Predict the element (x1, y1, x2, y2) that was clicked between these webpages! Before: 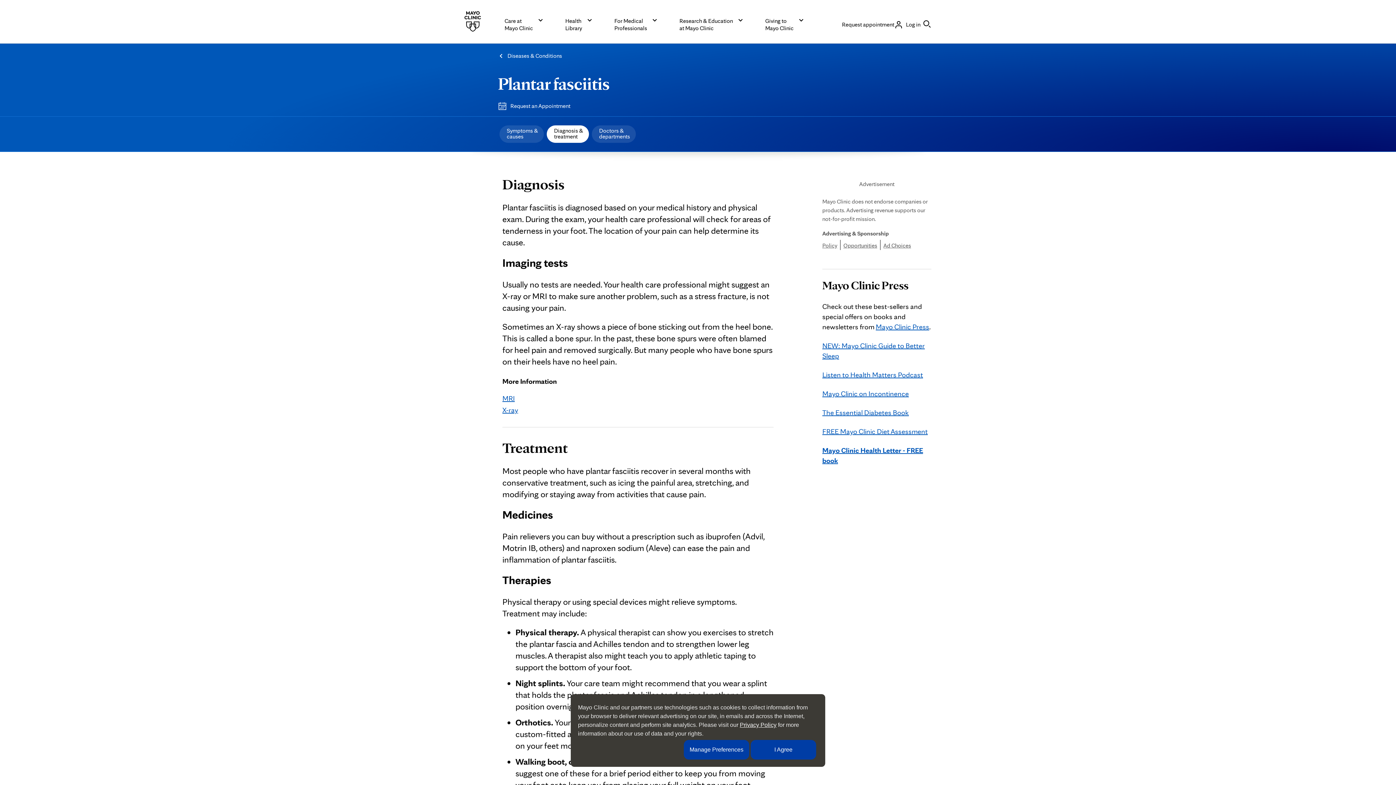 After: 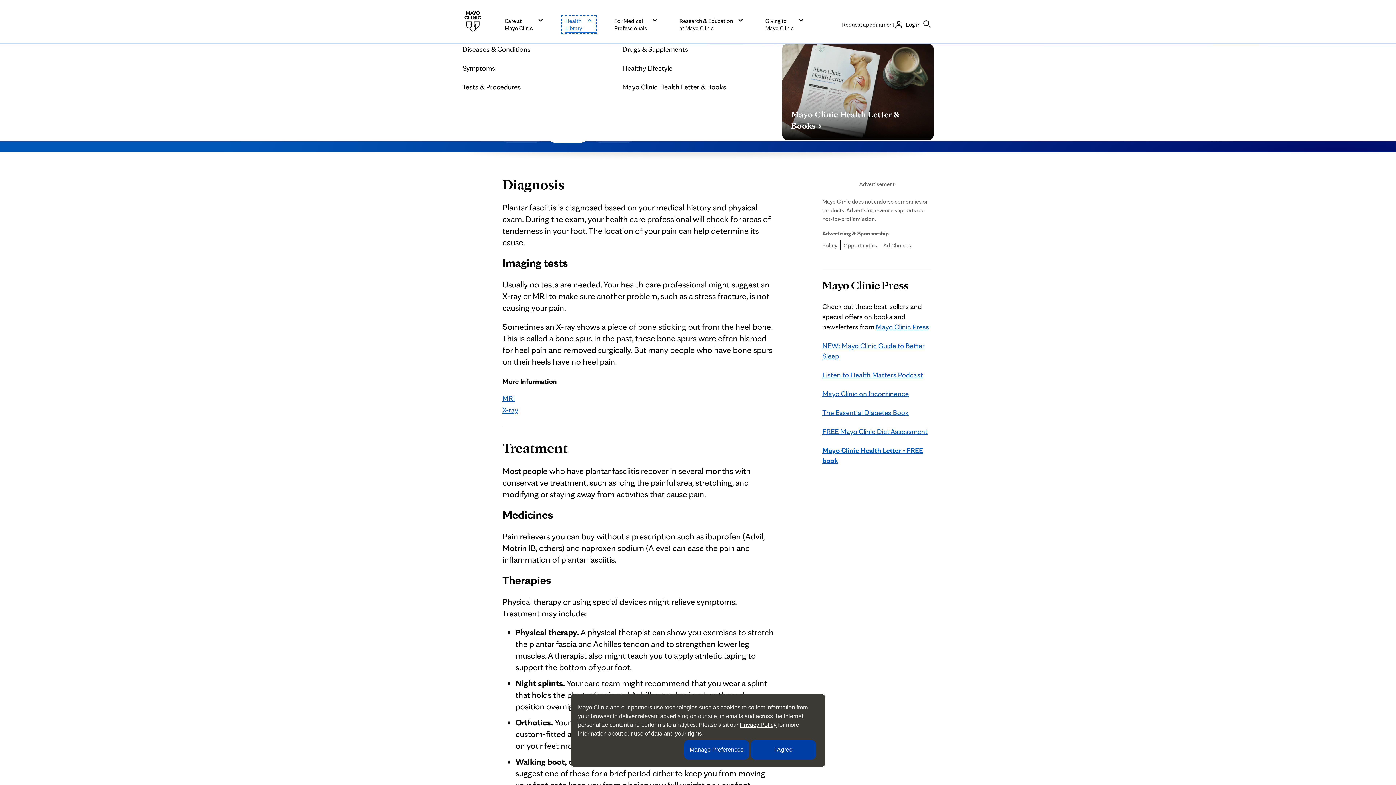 Action: bbox: (563, 16, 594, 32) label: Health
Library